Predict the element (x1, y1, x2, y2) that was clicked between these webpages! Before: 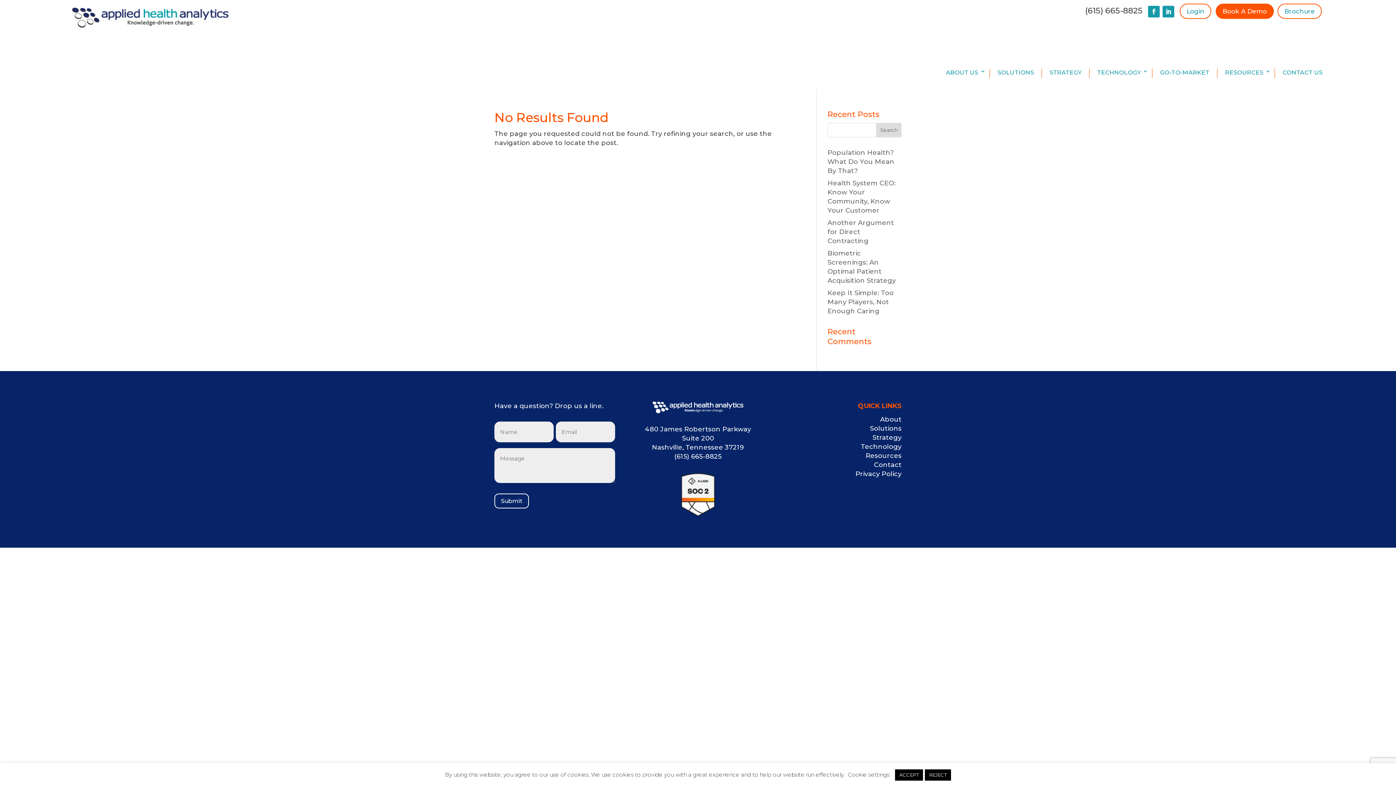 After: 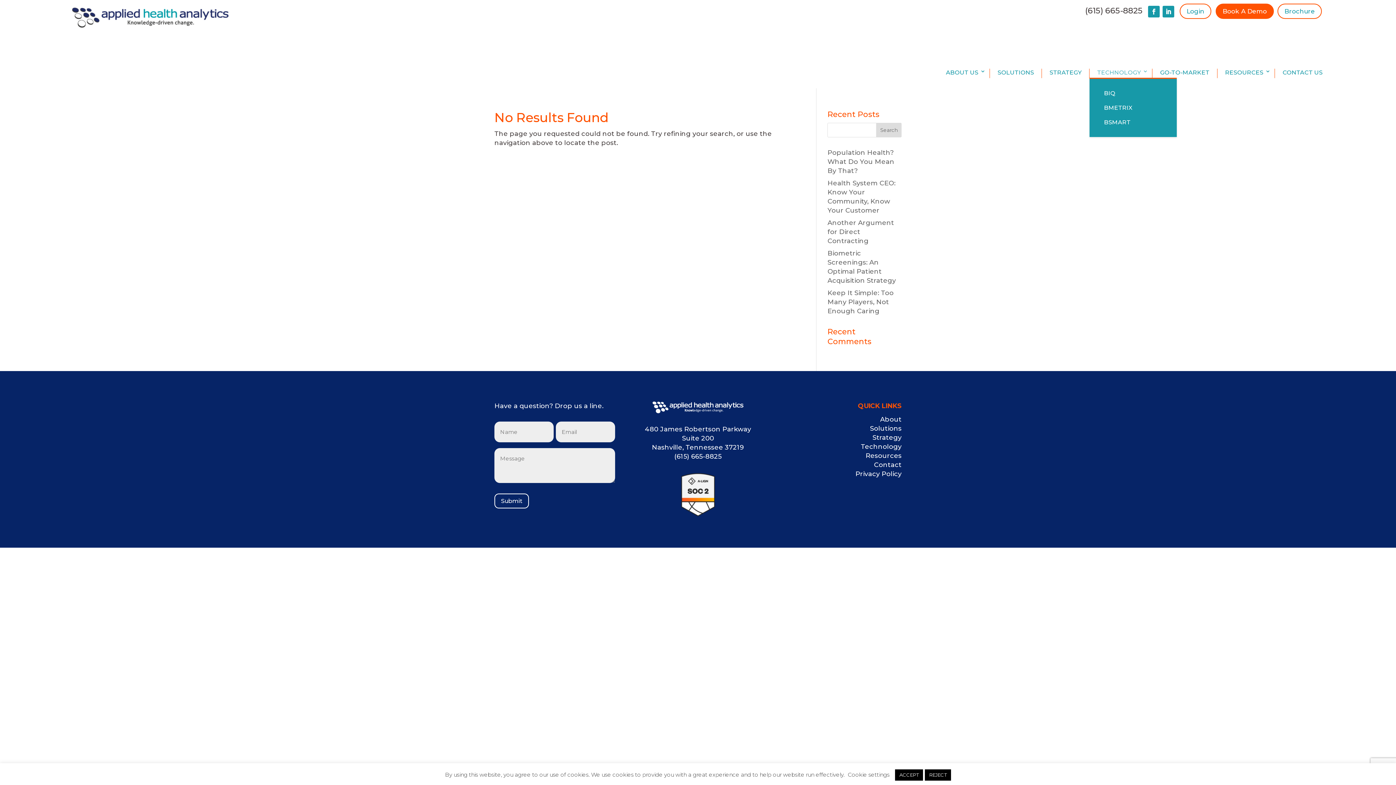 Action: label: TECHNOLOGY bbox: (1093, 68, 1148, 78)